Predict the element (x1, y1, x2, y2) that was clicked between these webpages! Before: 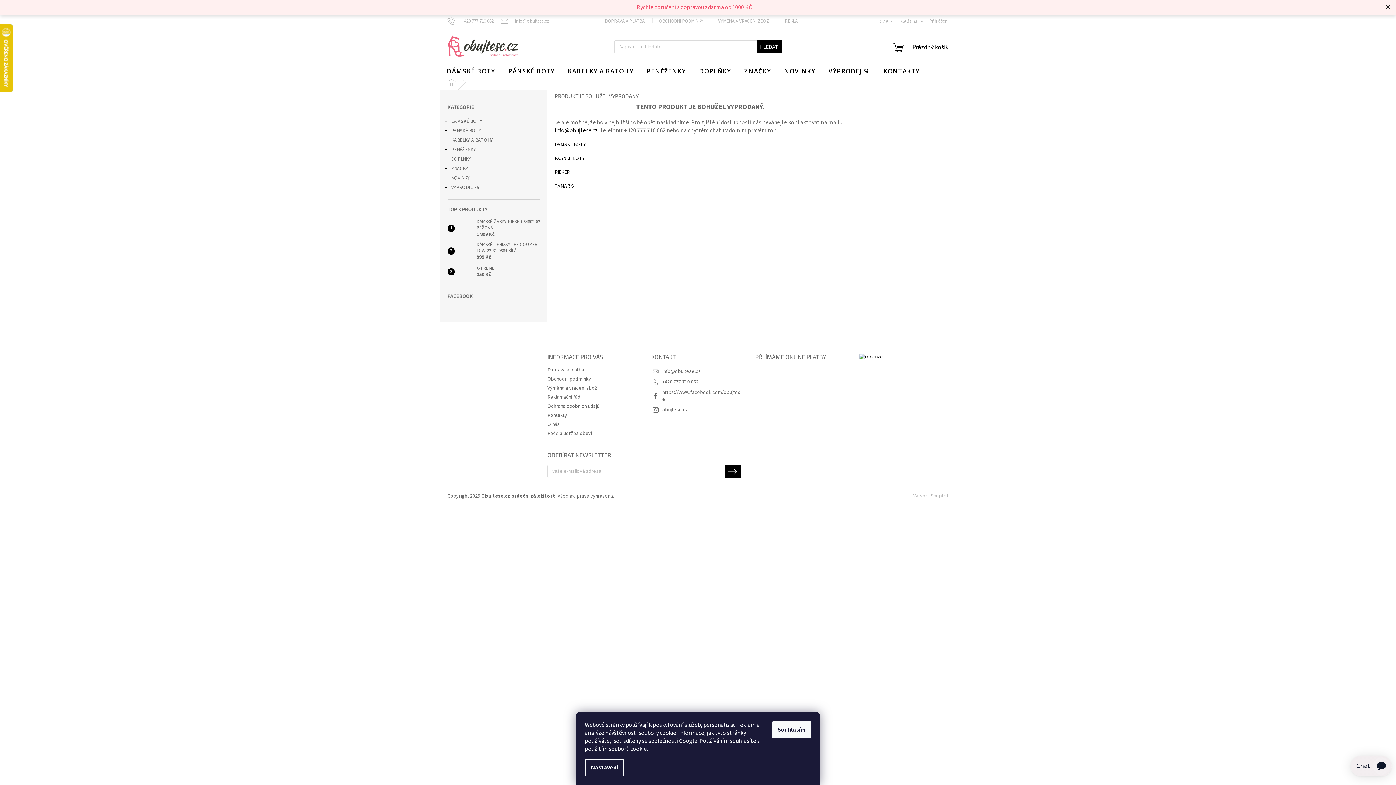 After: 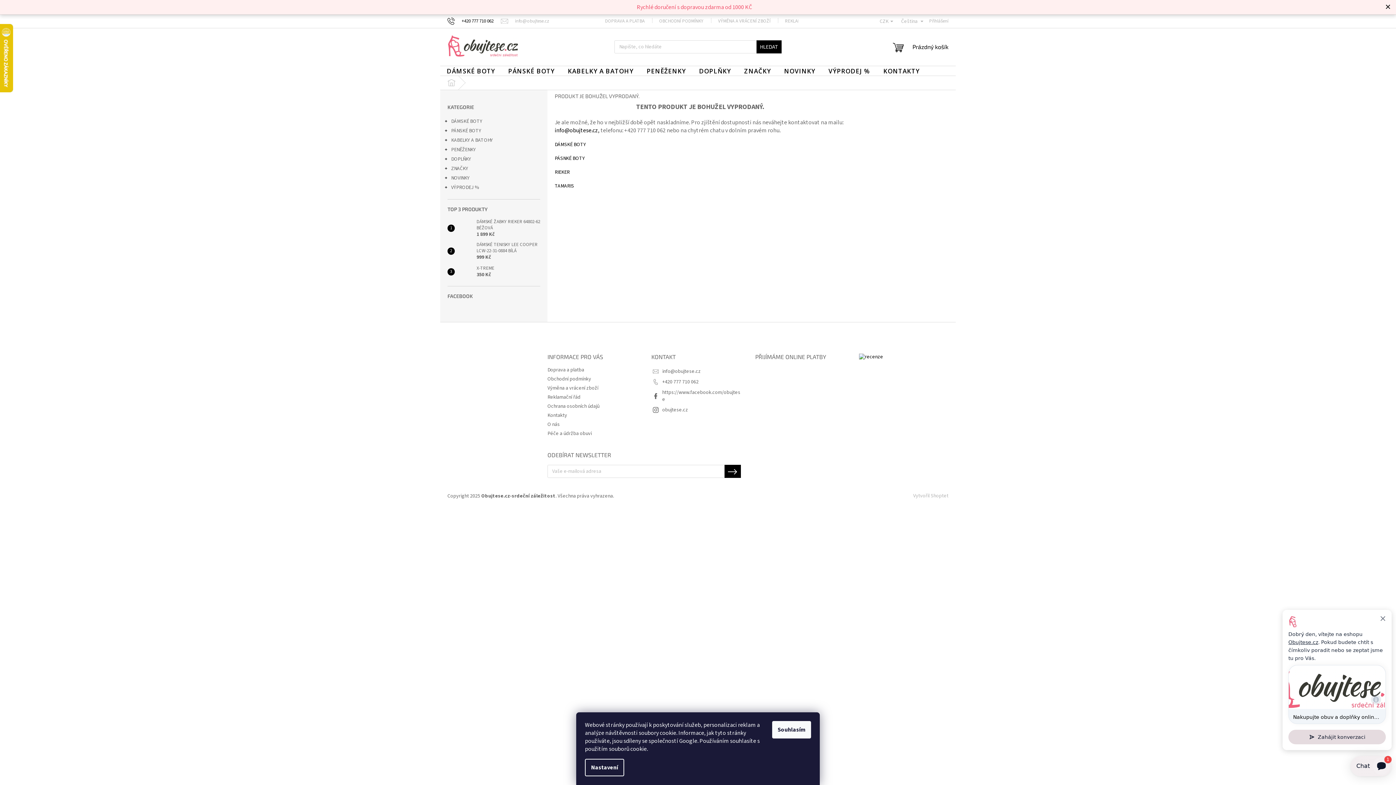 Action: bbox: (447, 17, 501, 24) label: Zavolat na +420777710062